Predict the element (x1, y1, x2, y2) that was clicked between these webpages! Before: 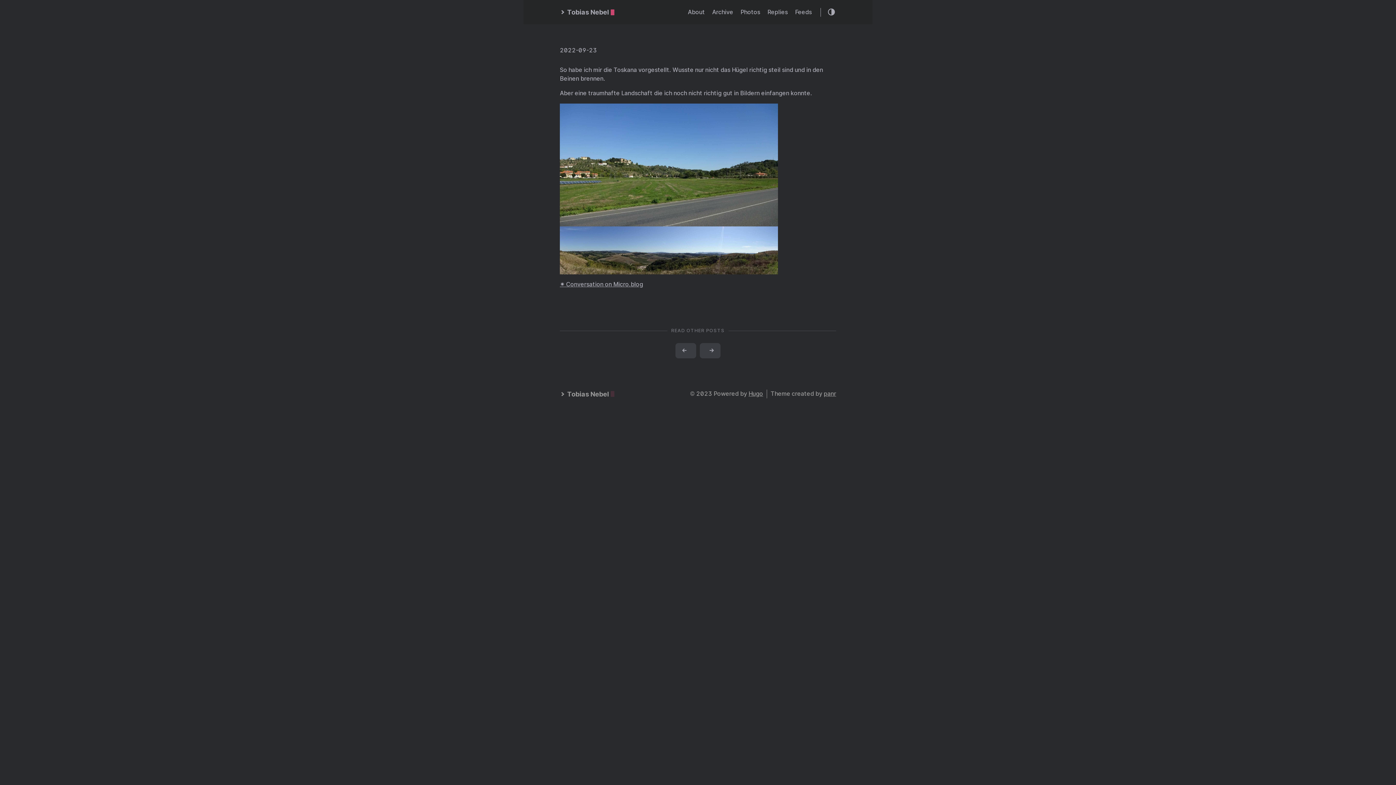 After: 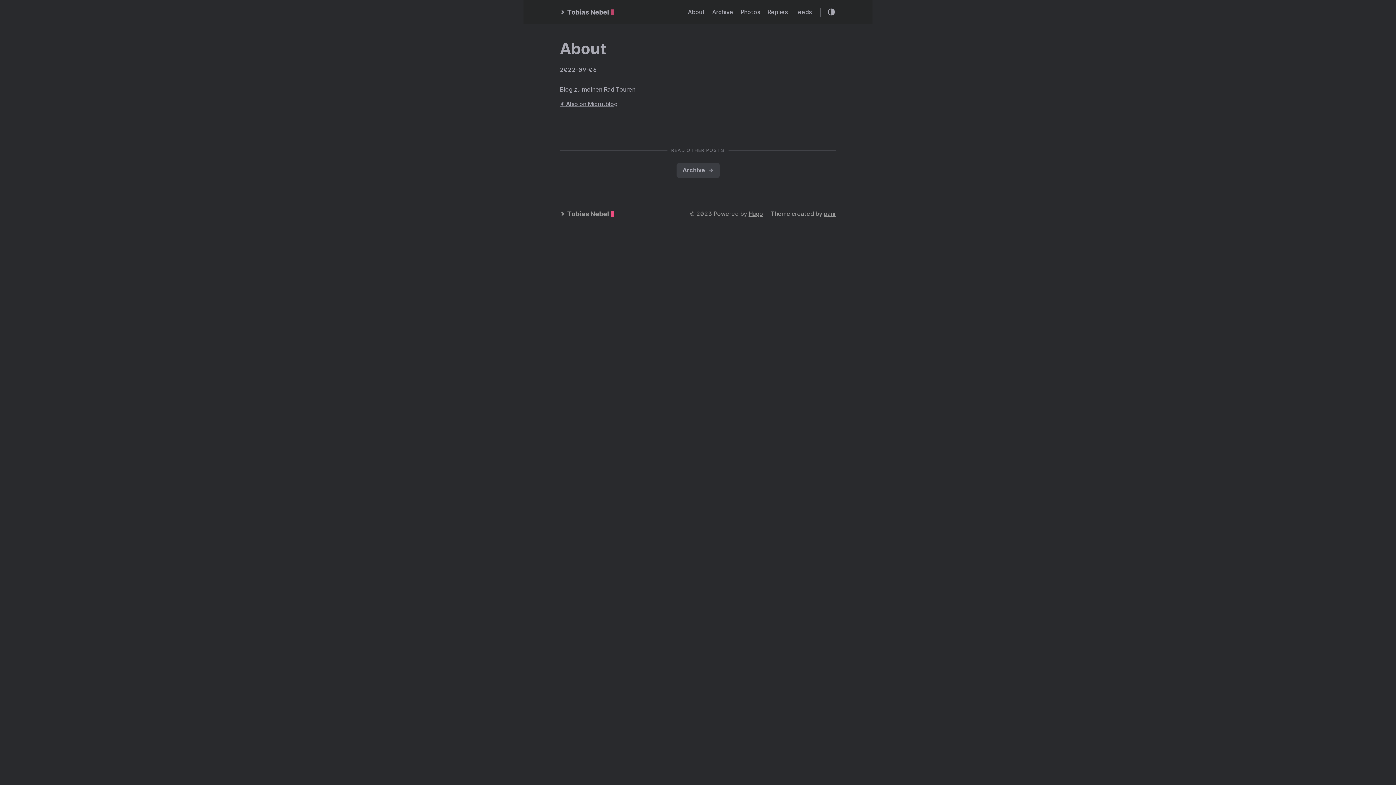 Action: bbox: (688, 8, 705, 15) label: About